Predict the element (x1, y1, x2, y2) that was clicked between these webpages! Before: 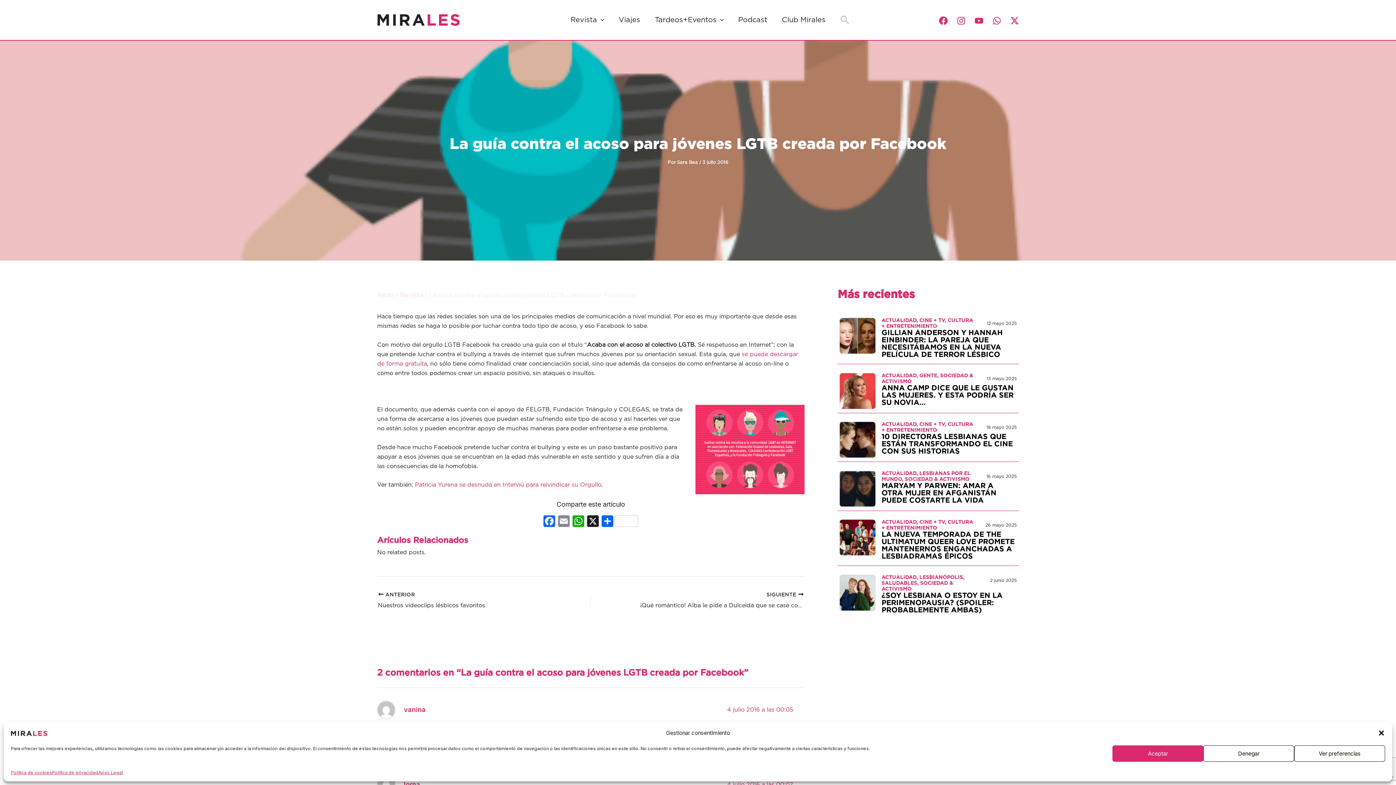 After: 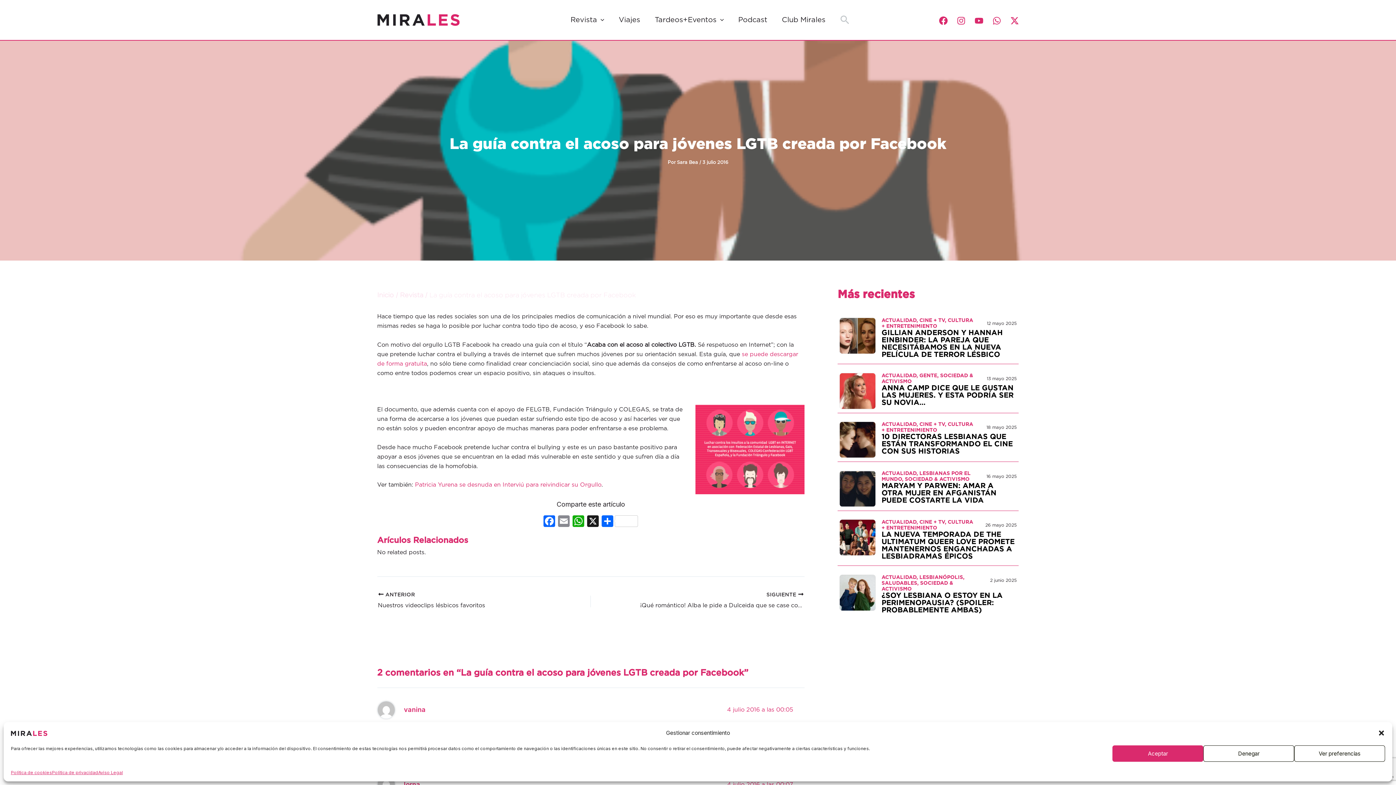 Action: label: Facebook bbox: (939, 16, 947, 24)